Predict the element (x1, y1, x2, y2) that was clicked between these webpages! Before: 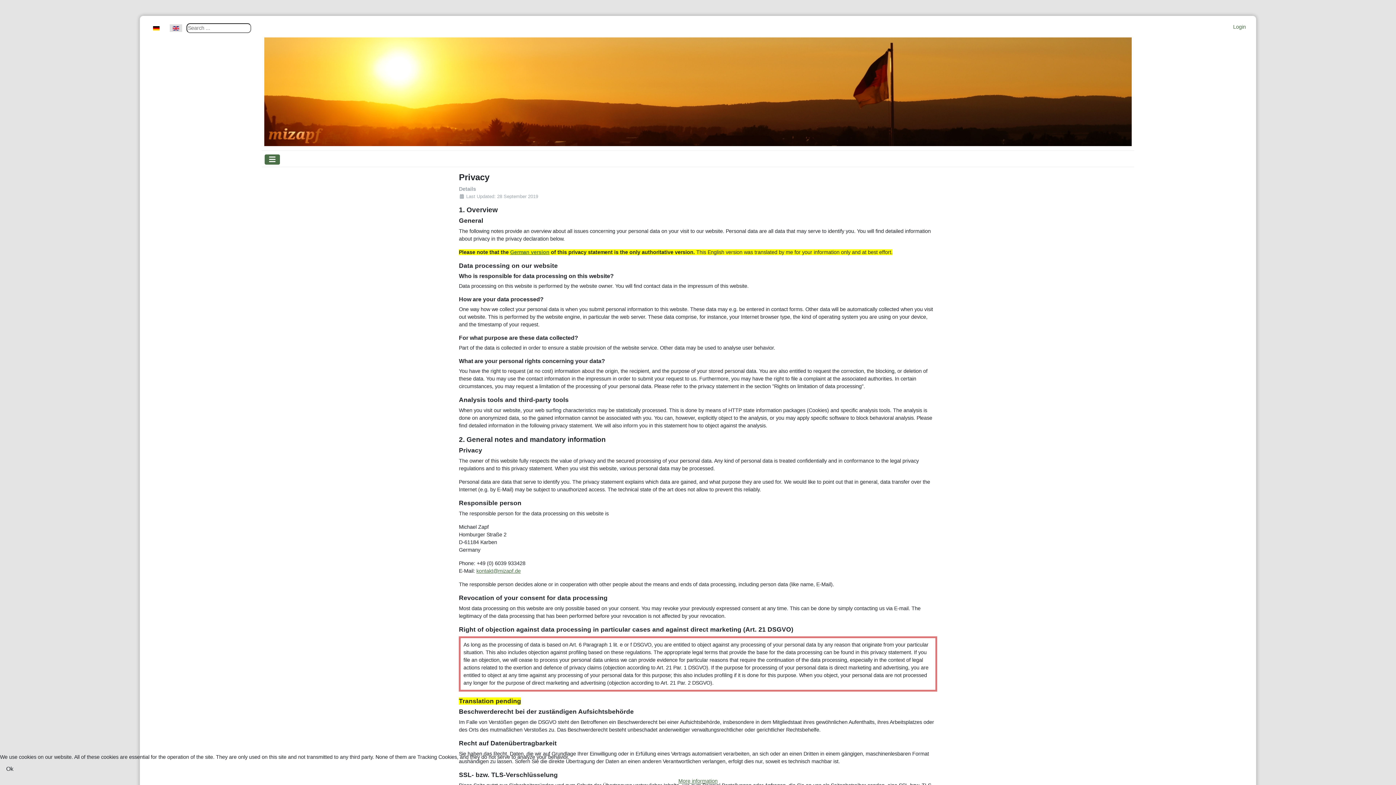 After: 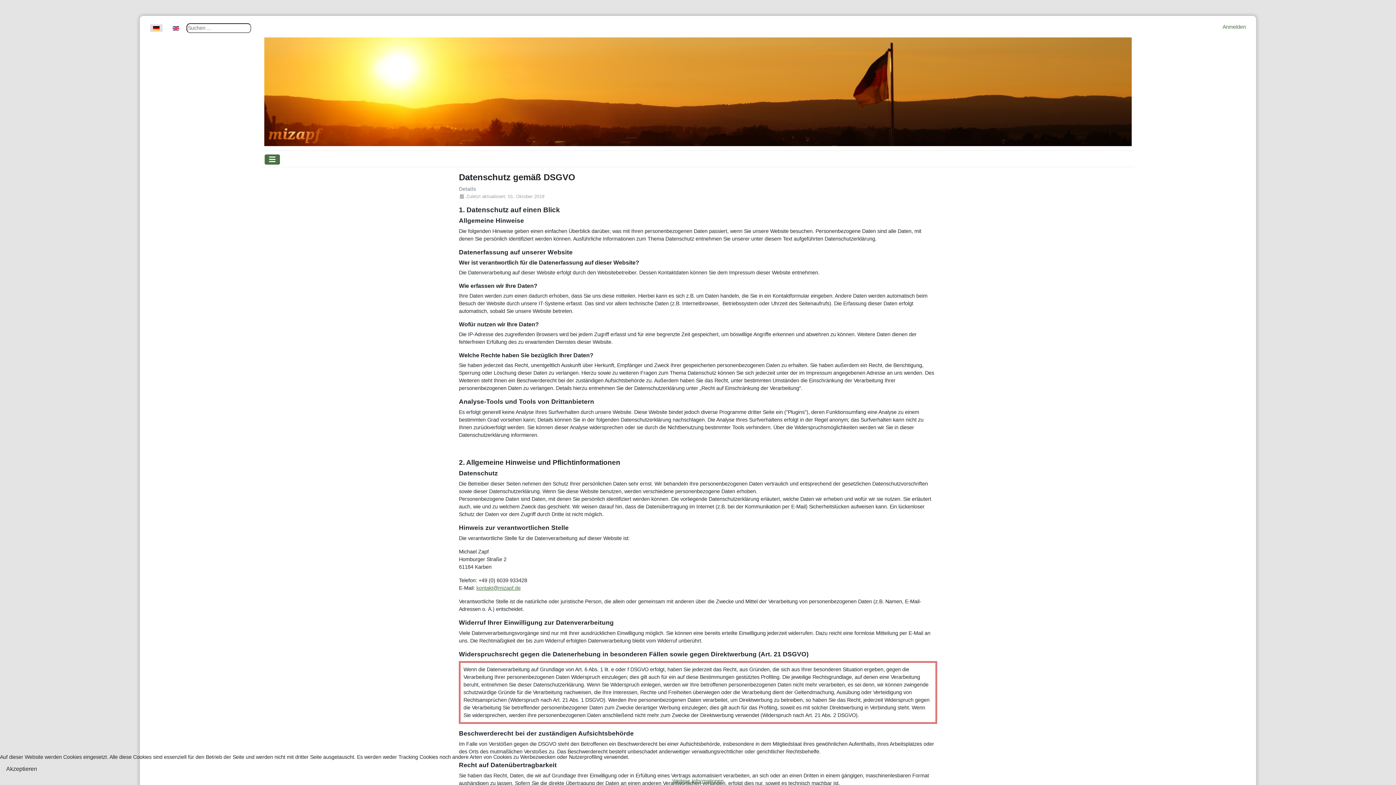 Action: bbox: (150, 22, 162, 33)